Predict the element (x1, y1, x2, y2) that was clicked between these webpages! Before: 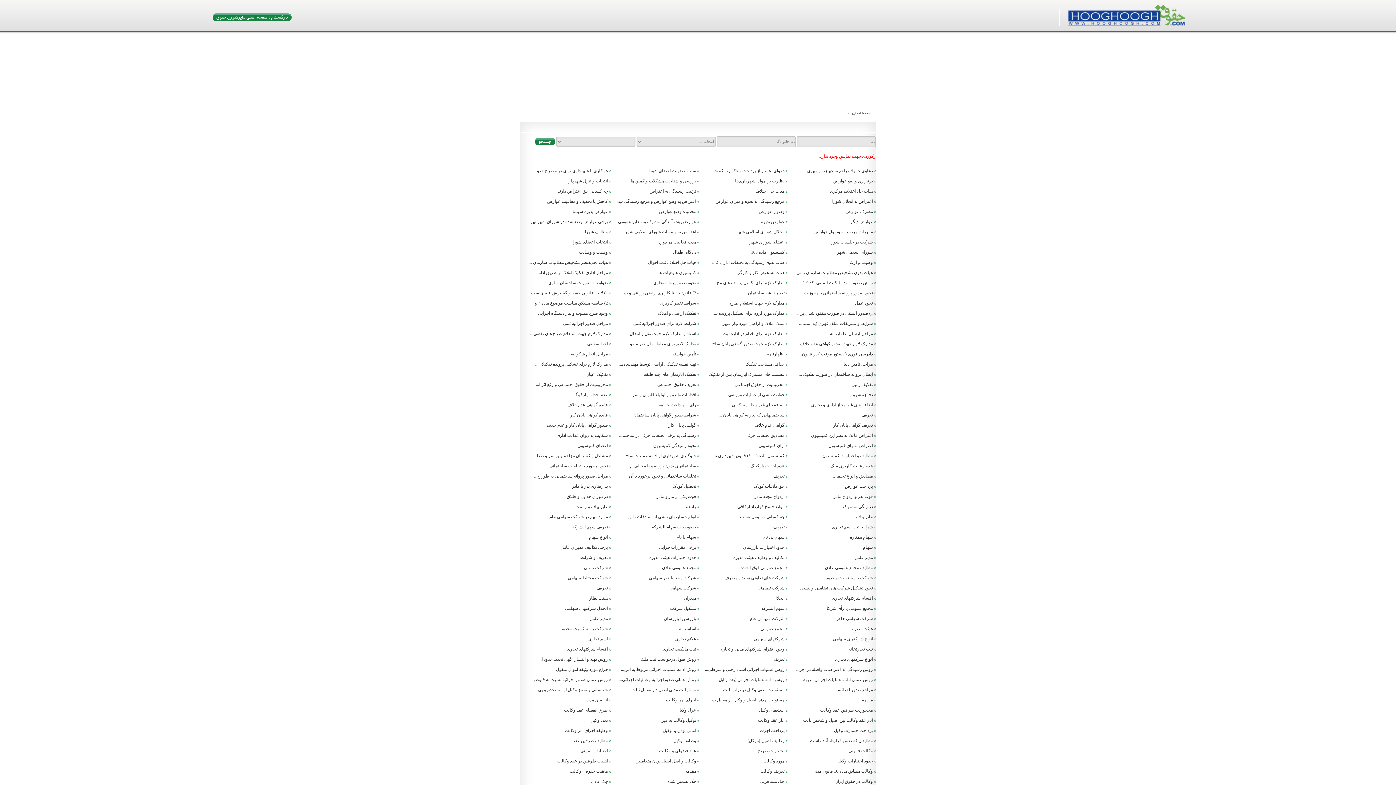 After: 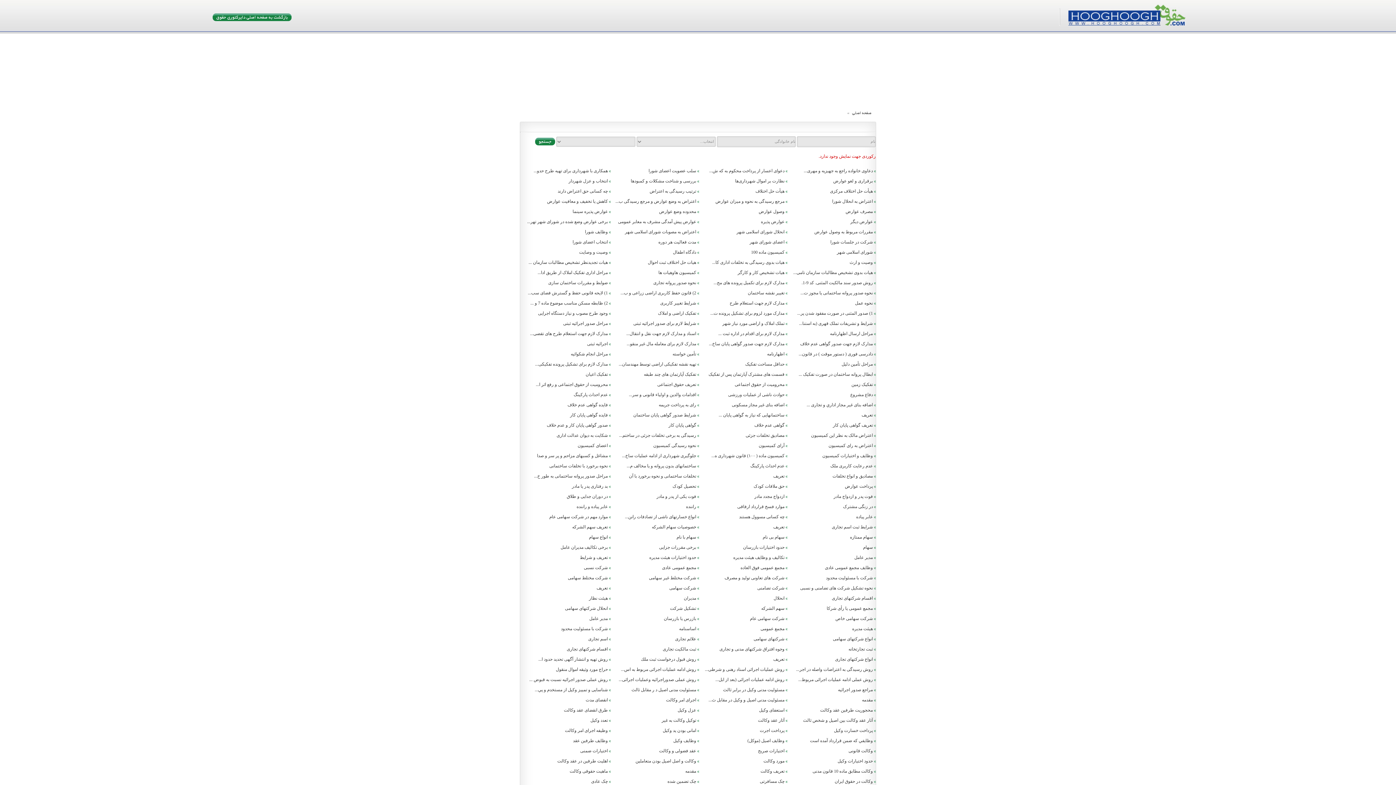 Action: bbox: (814, 228, 876, 235) label: مقررات مربوط به وصول عوارض